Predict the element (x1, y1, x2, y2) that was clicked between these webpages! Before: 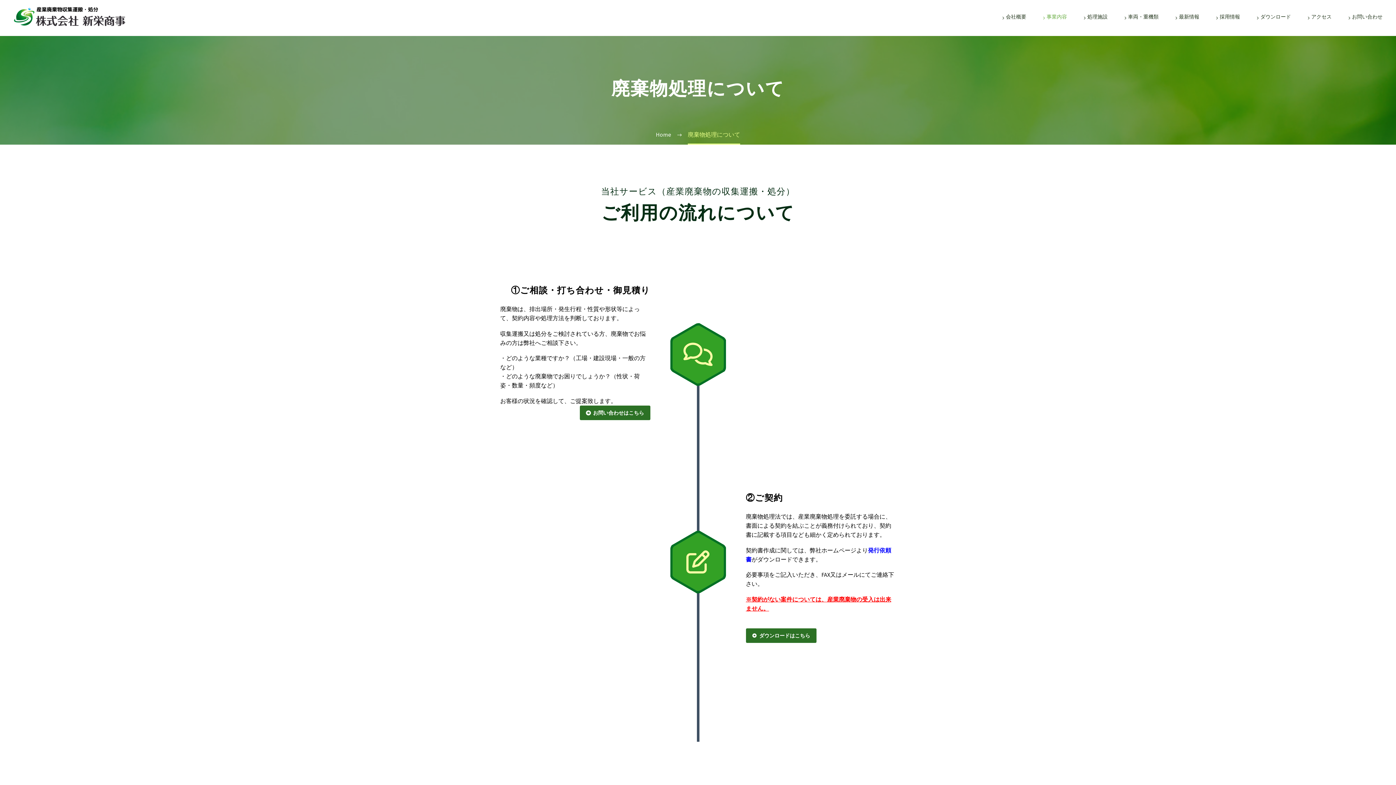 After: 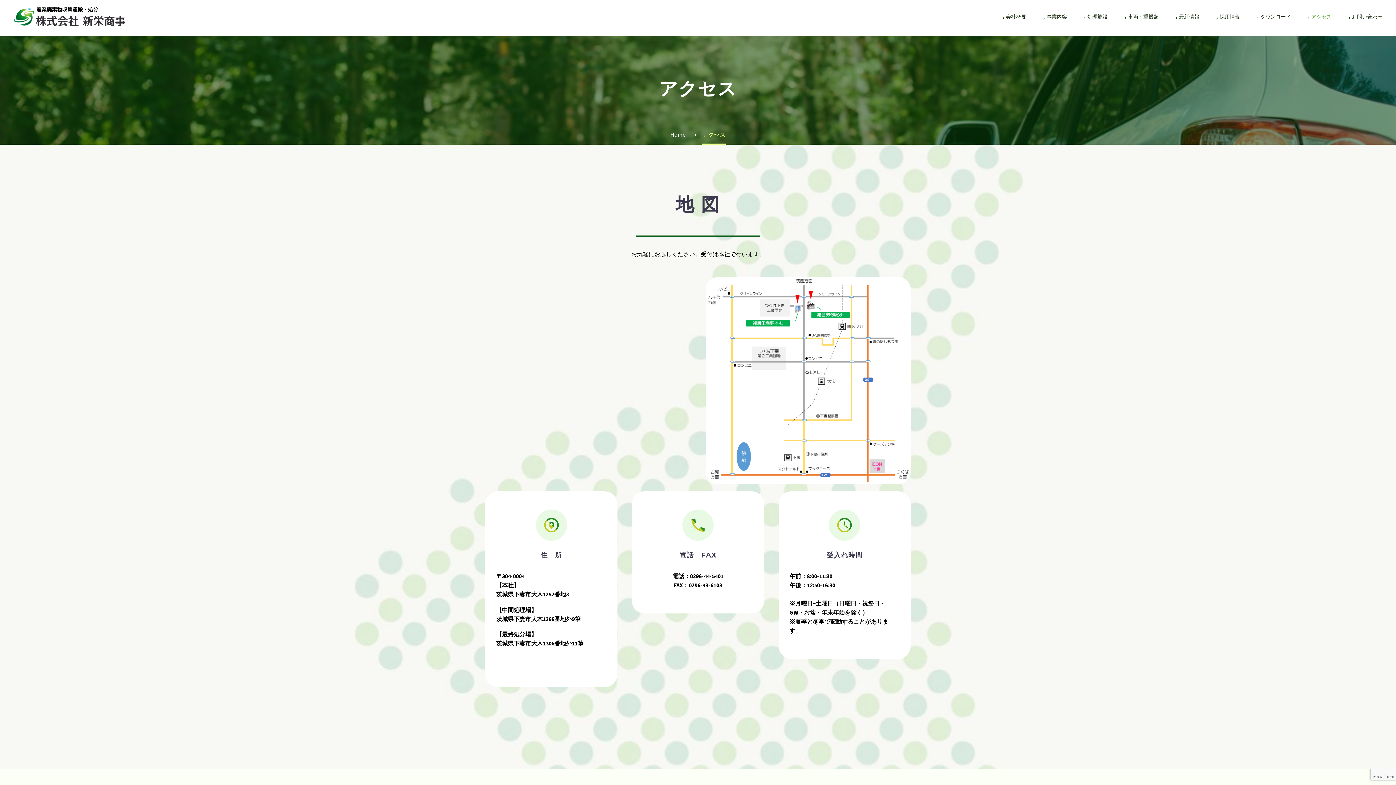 Action: label: アクセス bbox: (1298, 0, 1339, 35)